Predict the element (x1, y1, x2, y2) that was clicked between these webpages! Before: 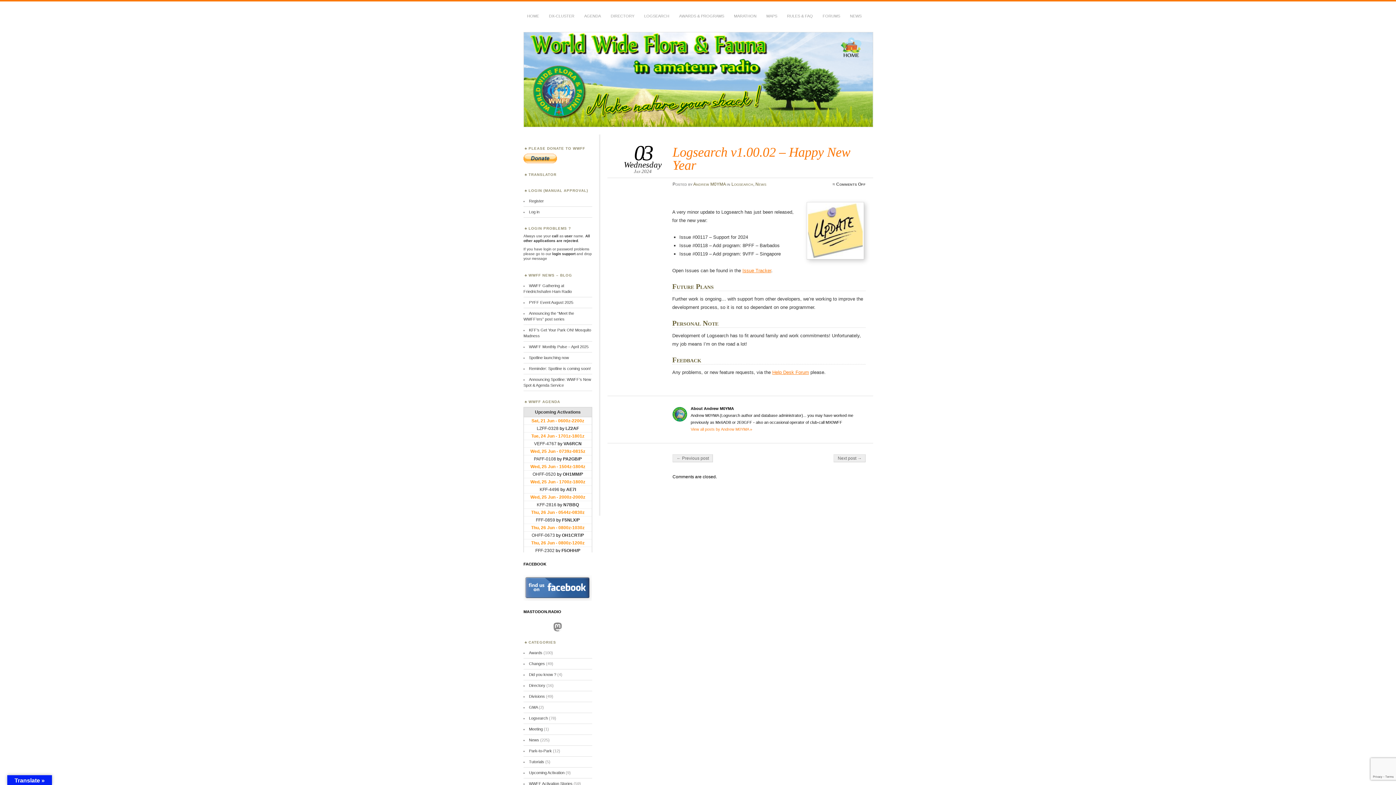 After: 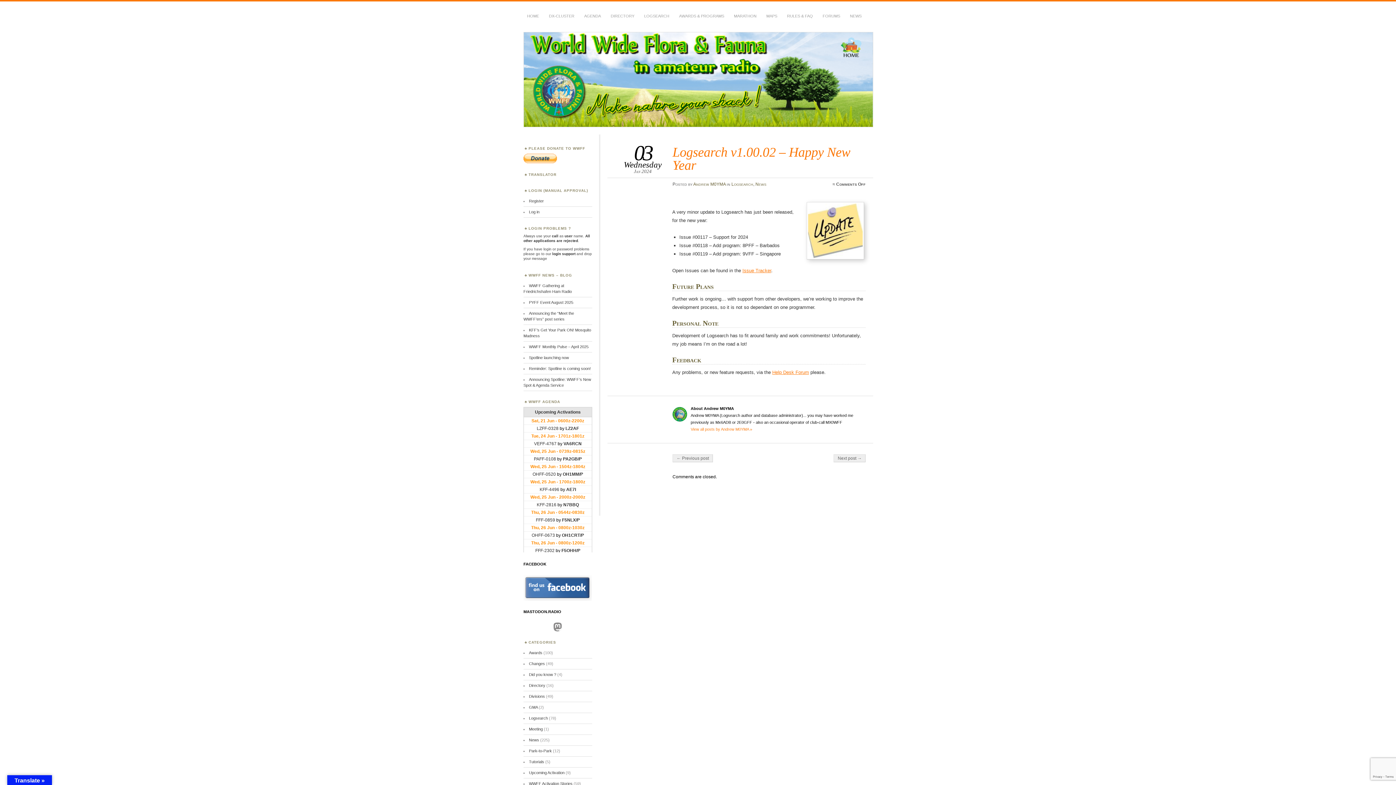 Action: bbox: (523, 575, 592, 600)